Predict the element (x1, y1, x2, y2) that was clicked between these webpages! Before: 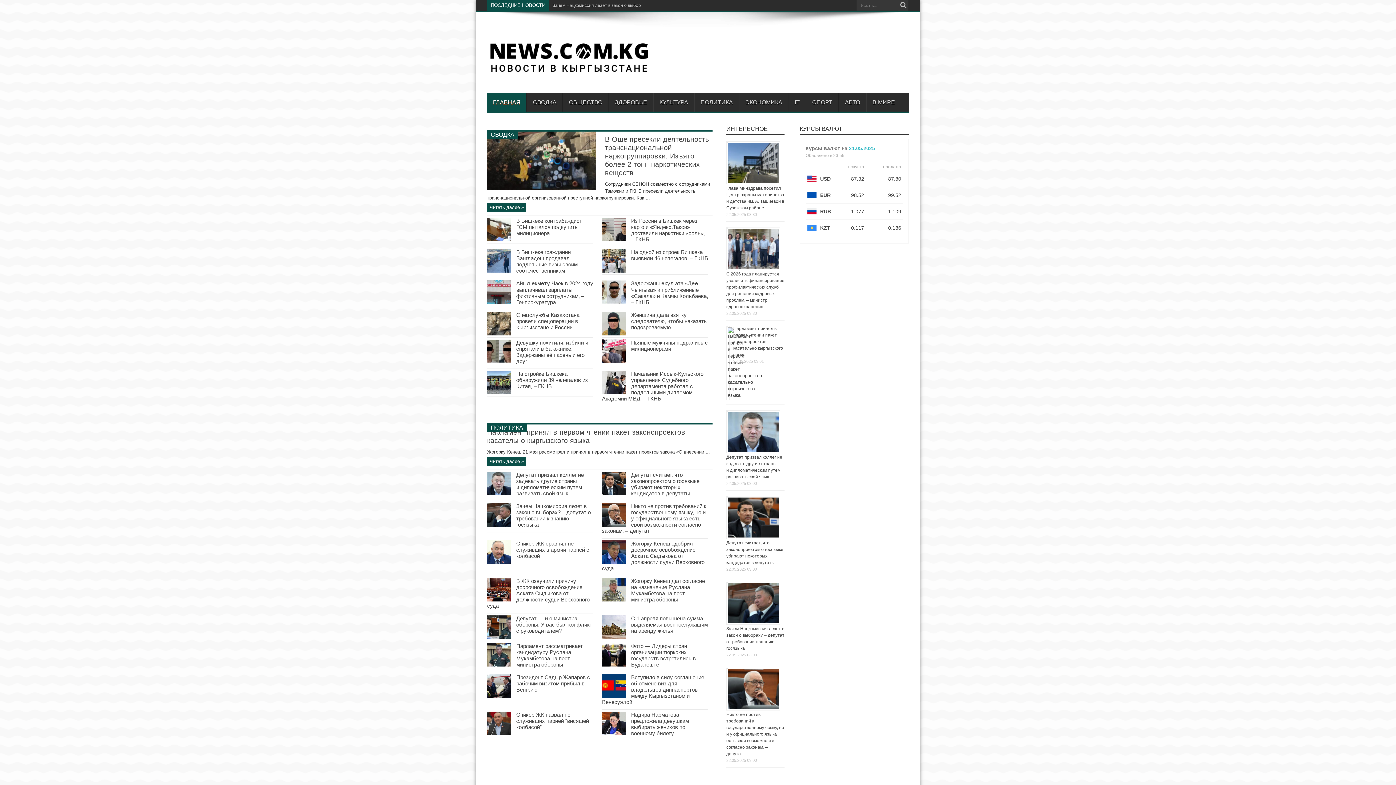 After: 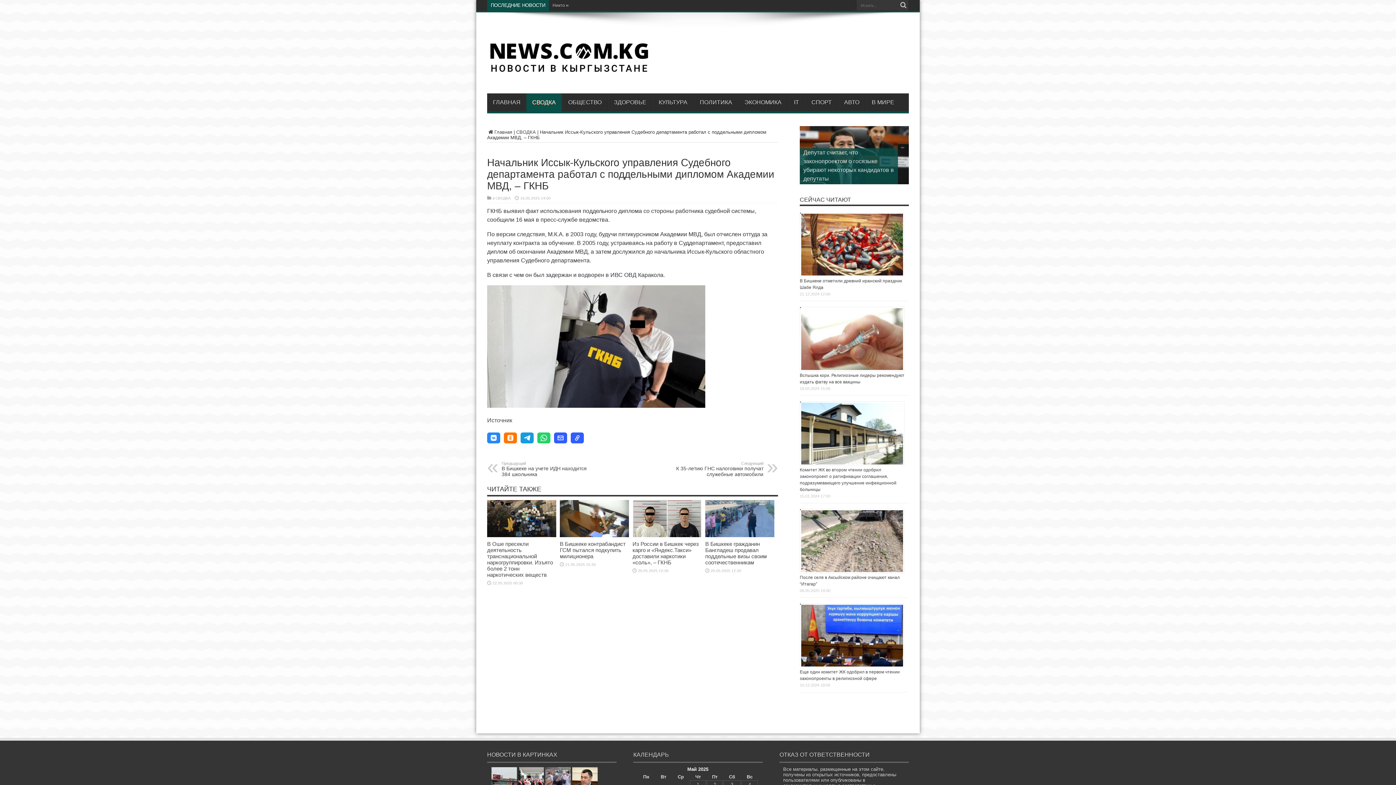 Action: bbox: (602, 390, 625, 395)